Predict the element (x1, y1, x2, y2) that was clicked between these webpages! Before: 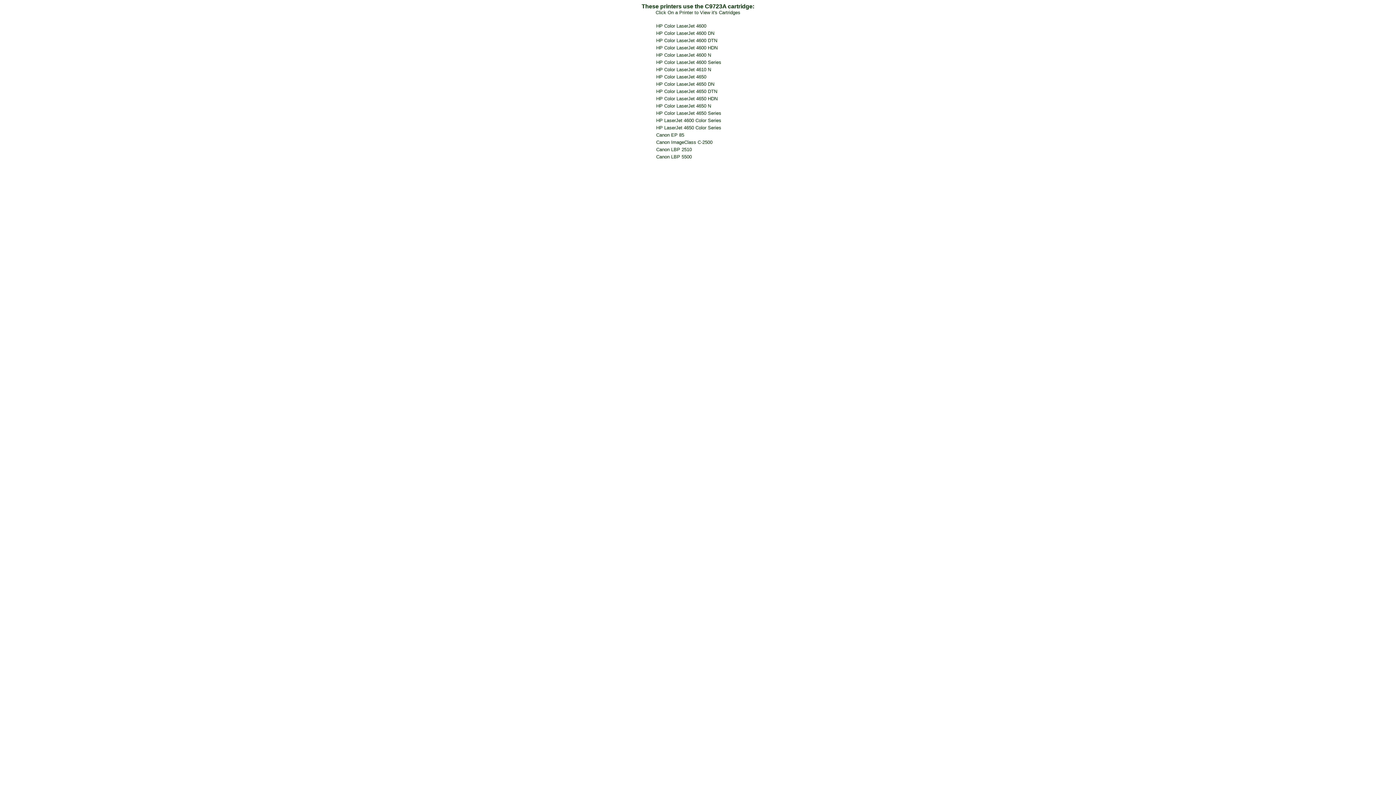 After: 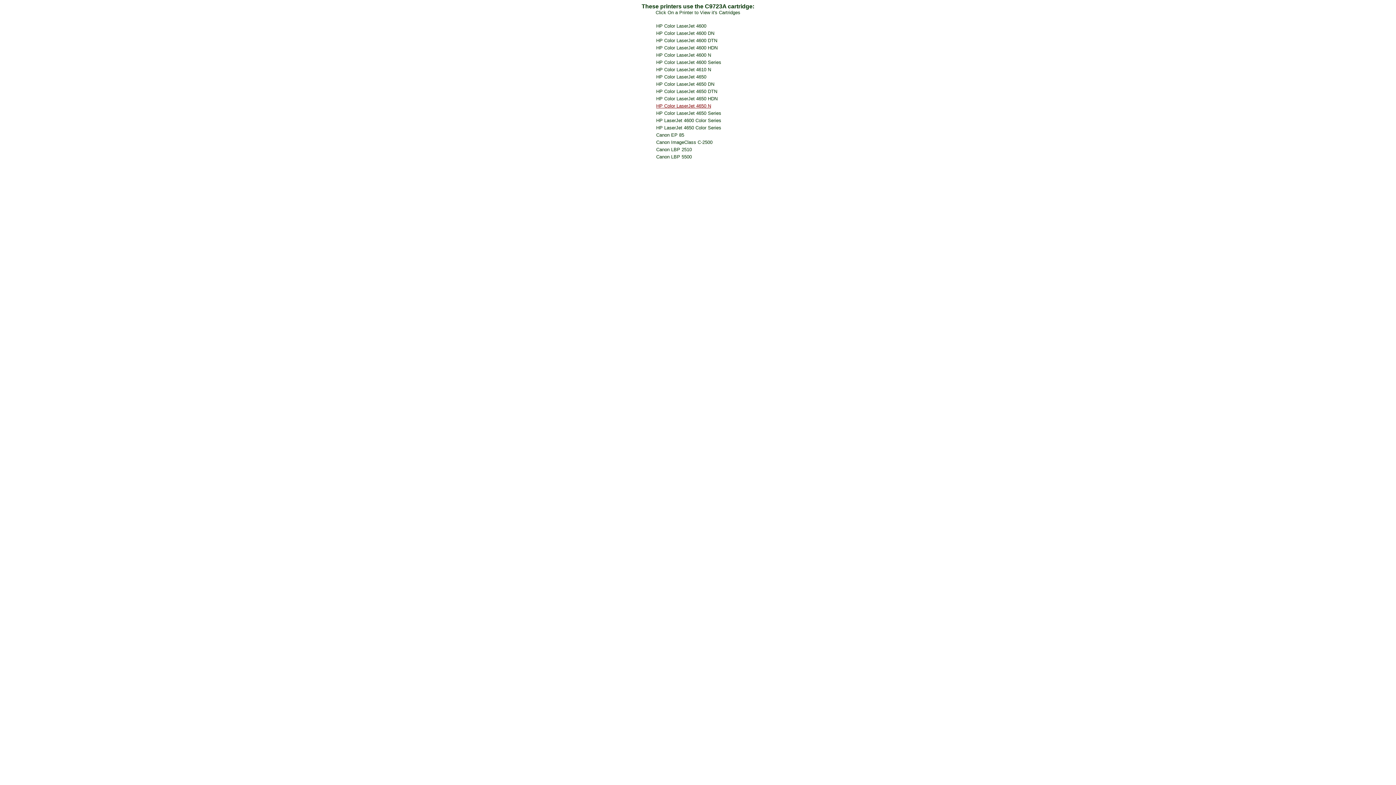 Action: label: HP Color LaserJet 4650 N bbox: (656, 103, 711, 108)